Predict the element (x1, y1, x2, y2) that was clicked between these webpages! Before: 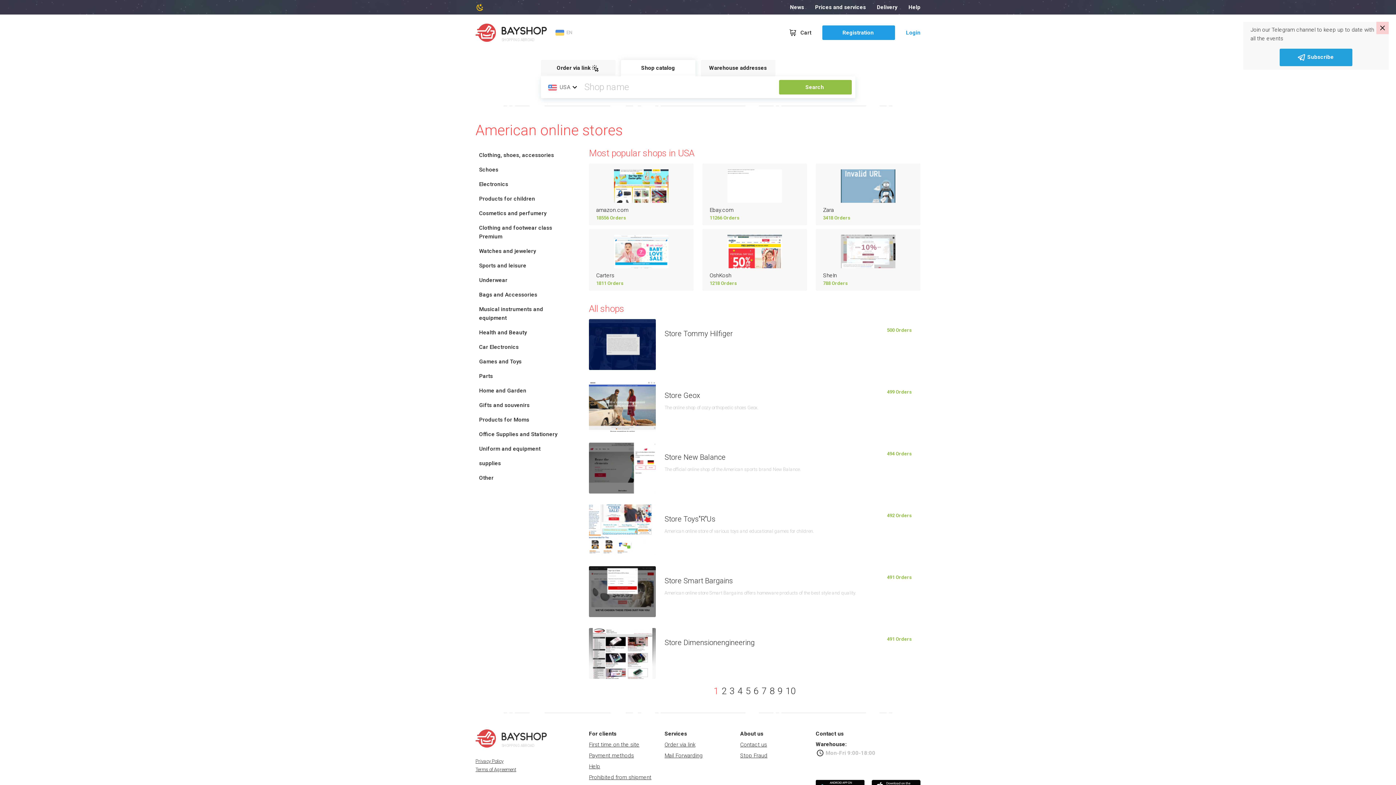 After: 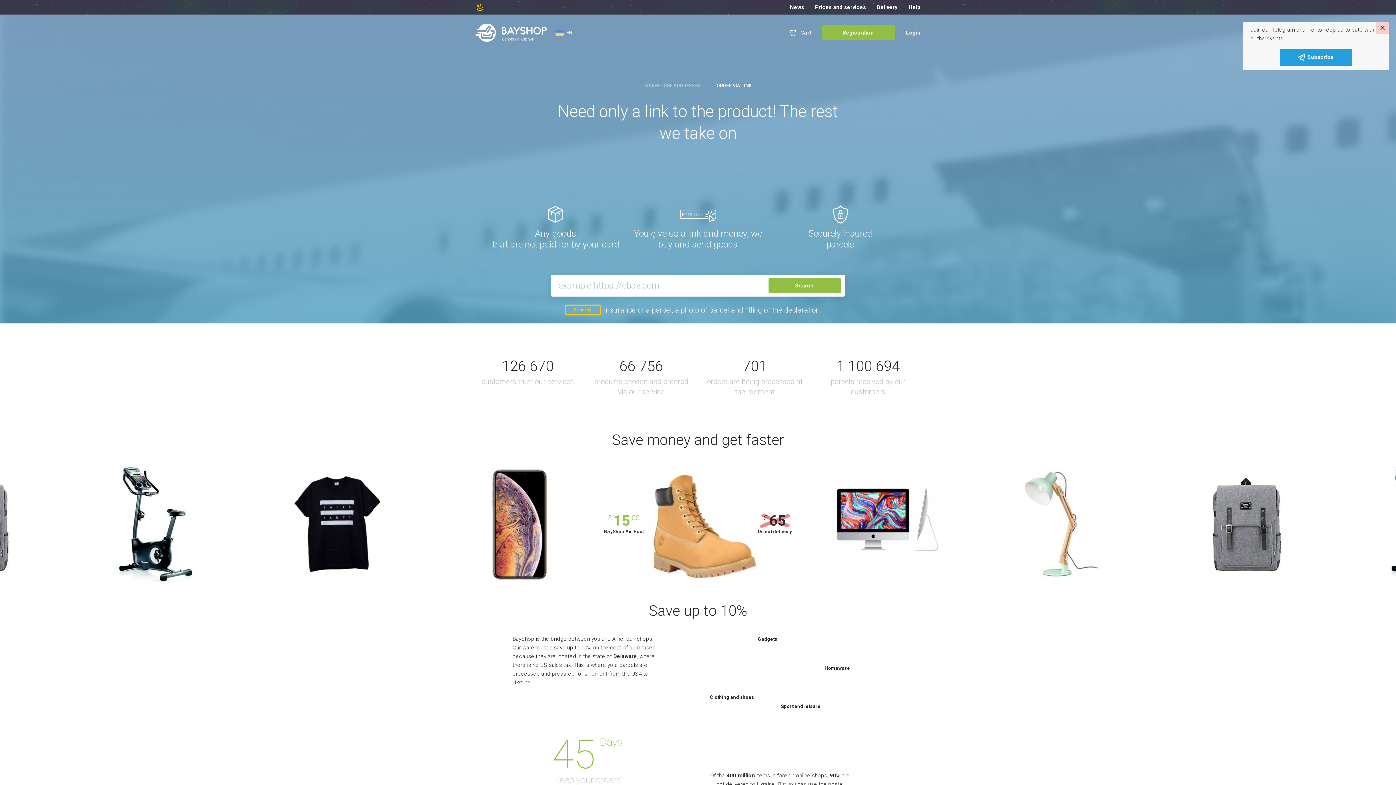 Action: bbox: (475, 23, 548, 41) label: SHOPPING ABROAD